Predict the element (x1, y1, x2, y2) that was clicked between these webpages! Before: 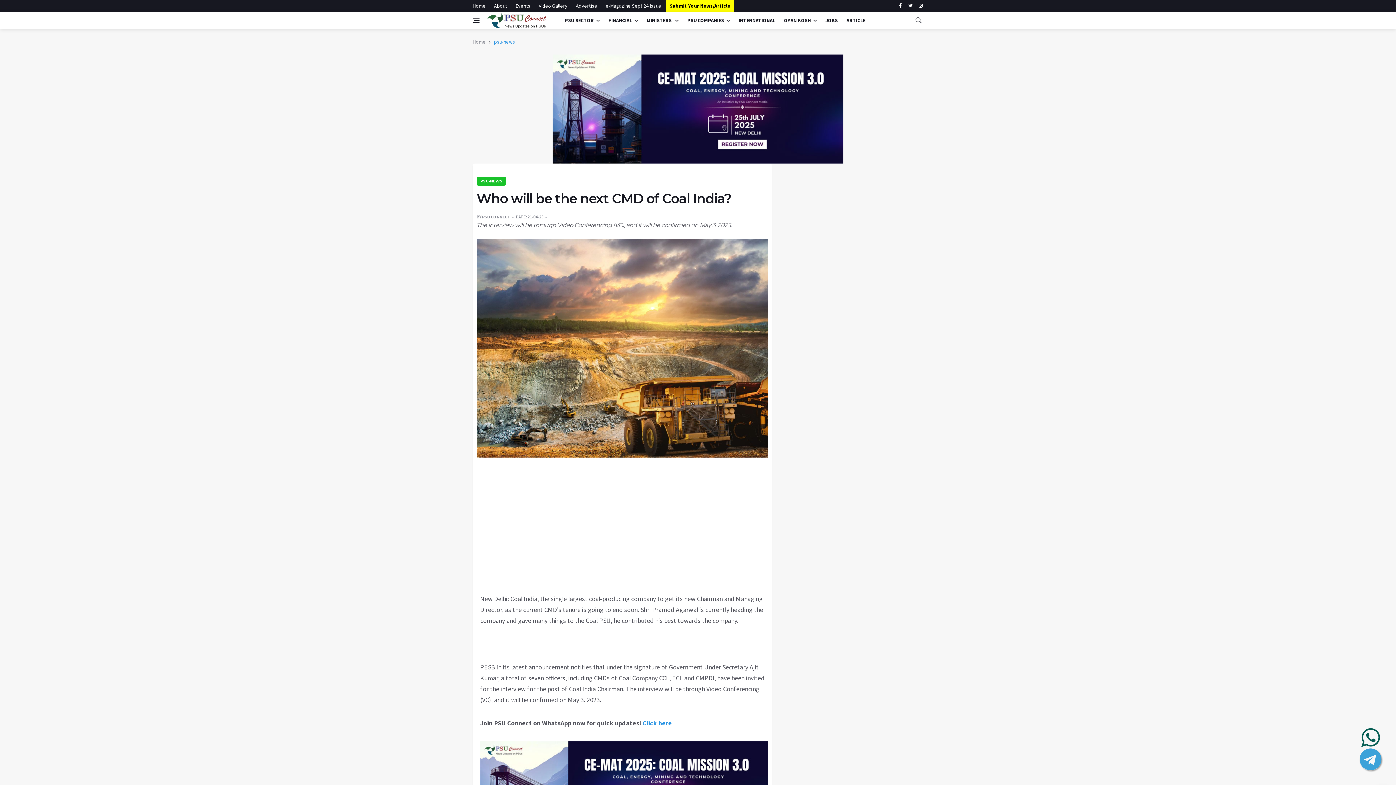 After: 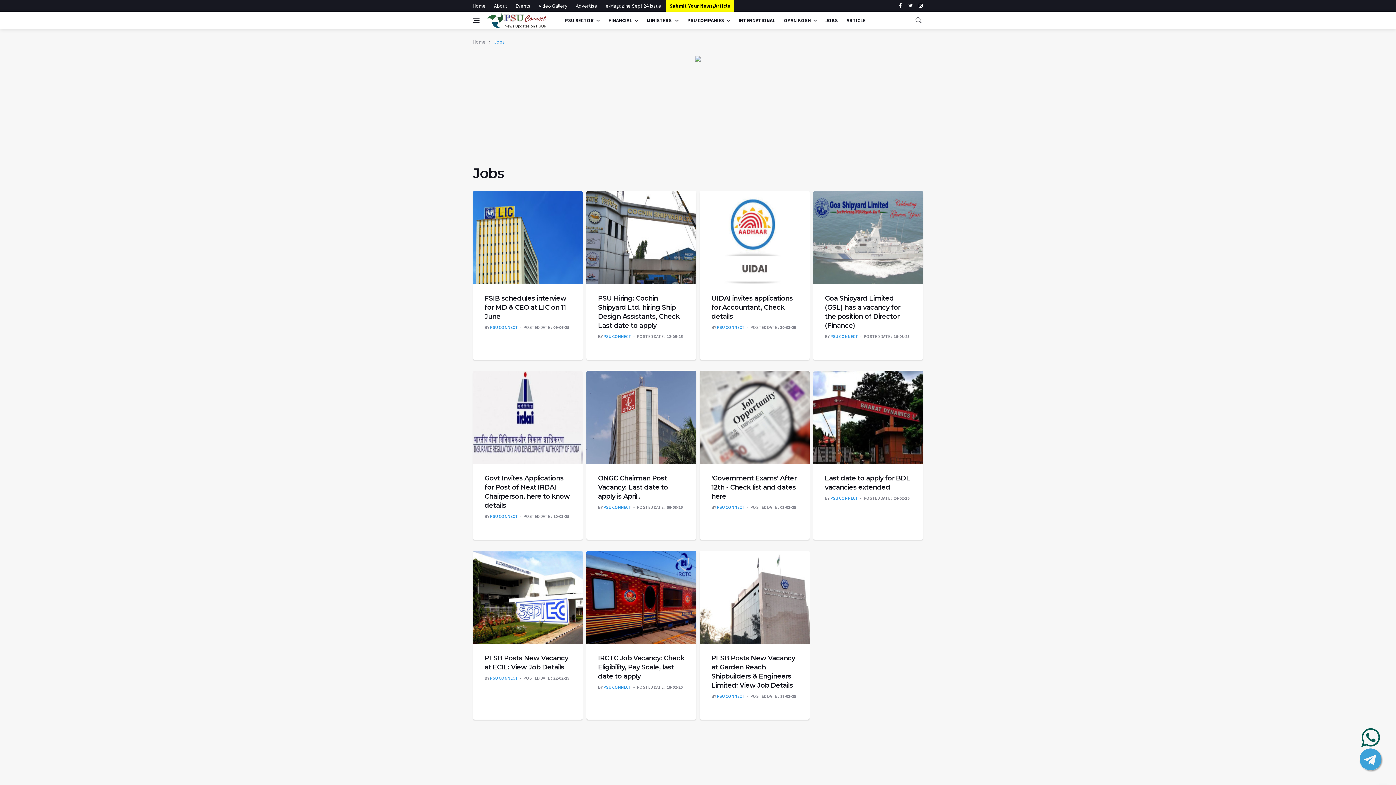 Action: bbox: (821, 11, 842, 29) label: JOBS